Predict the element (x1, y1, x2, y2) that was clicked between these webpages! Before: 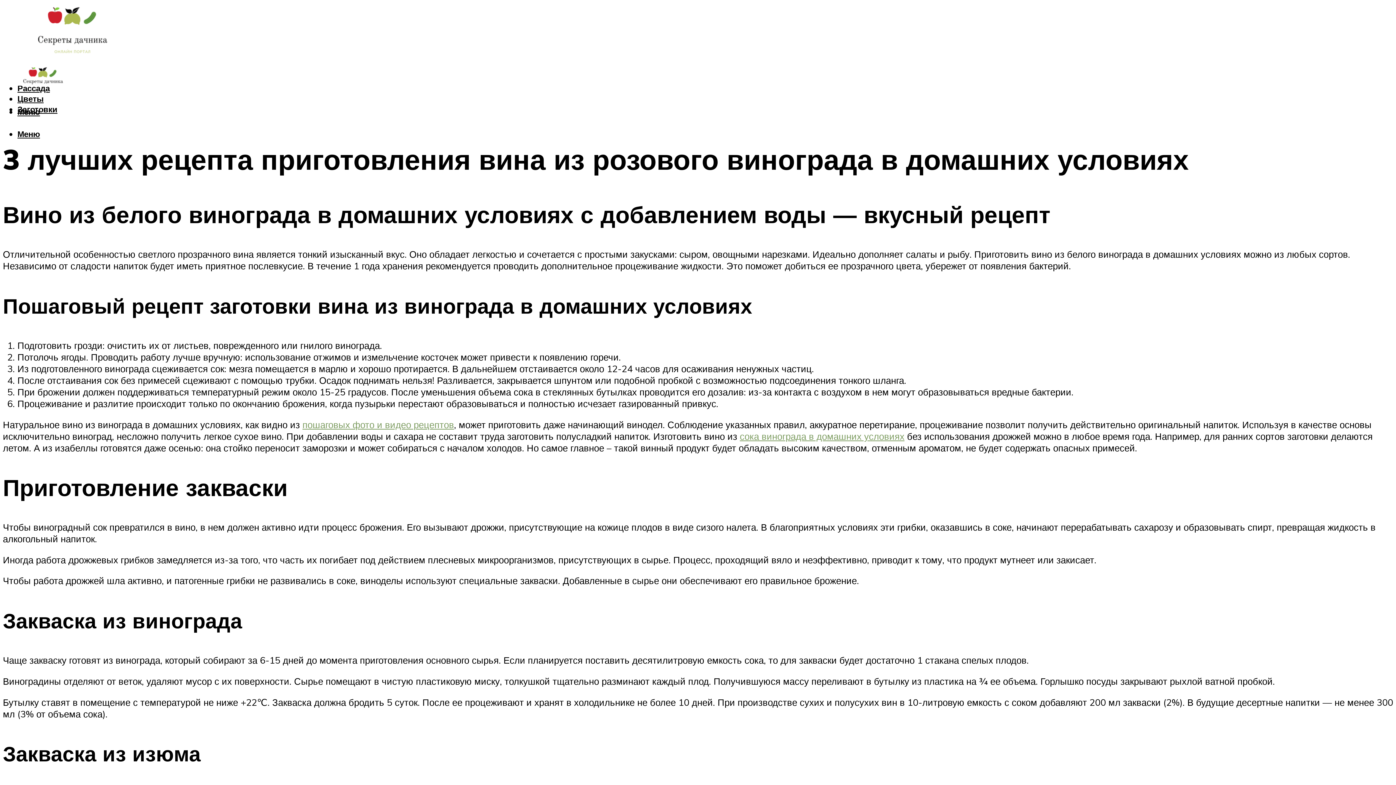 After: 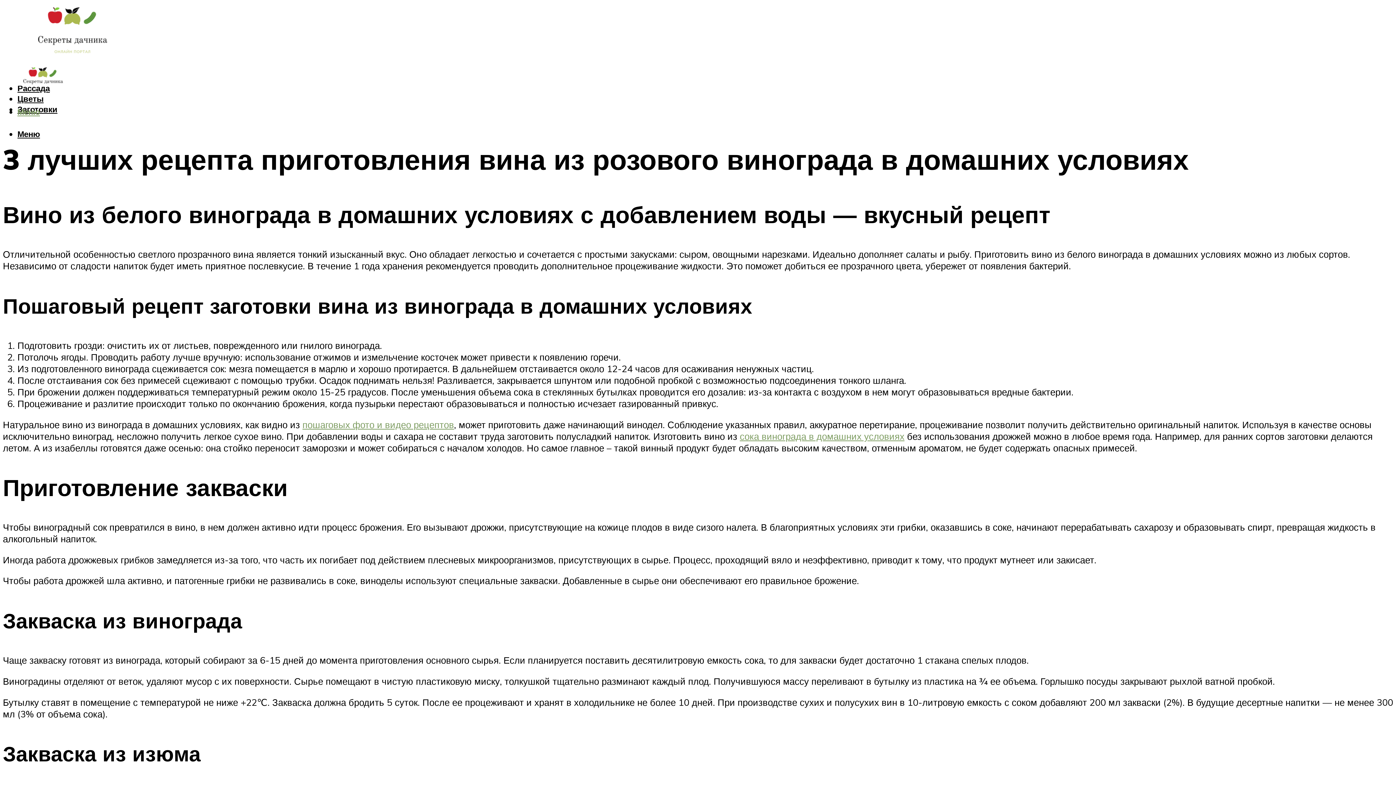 Action: label: Меню bbox: (17, 106, 40, 117)